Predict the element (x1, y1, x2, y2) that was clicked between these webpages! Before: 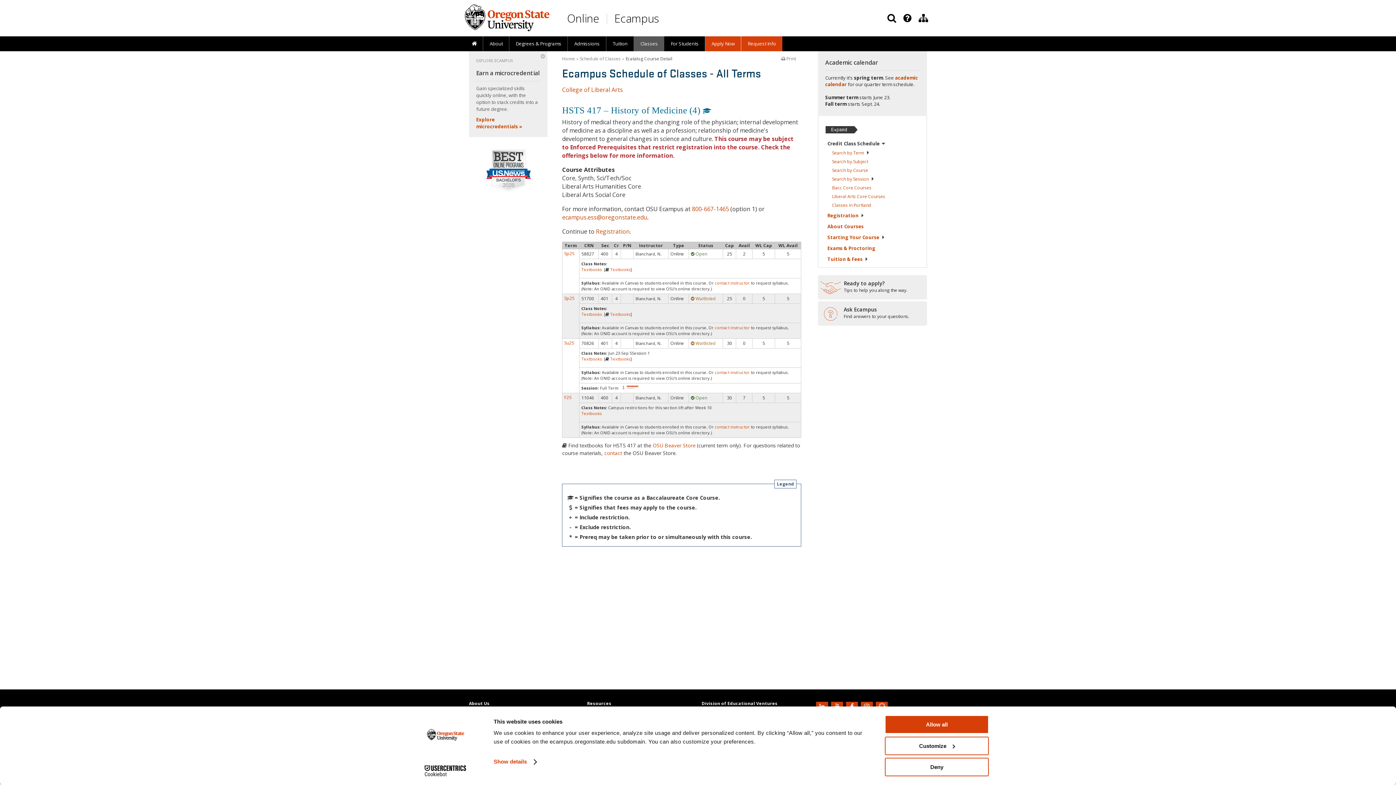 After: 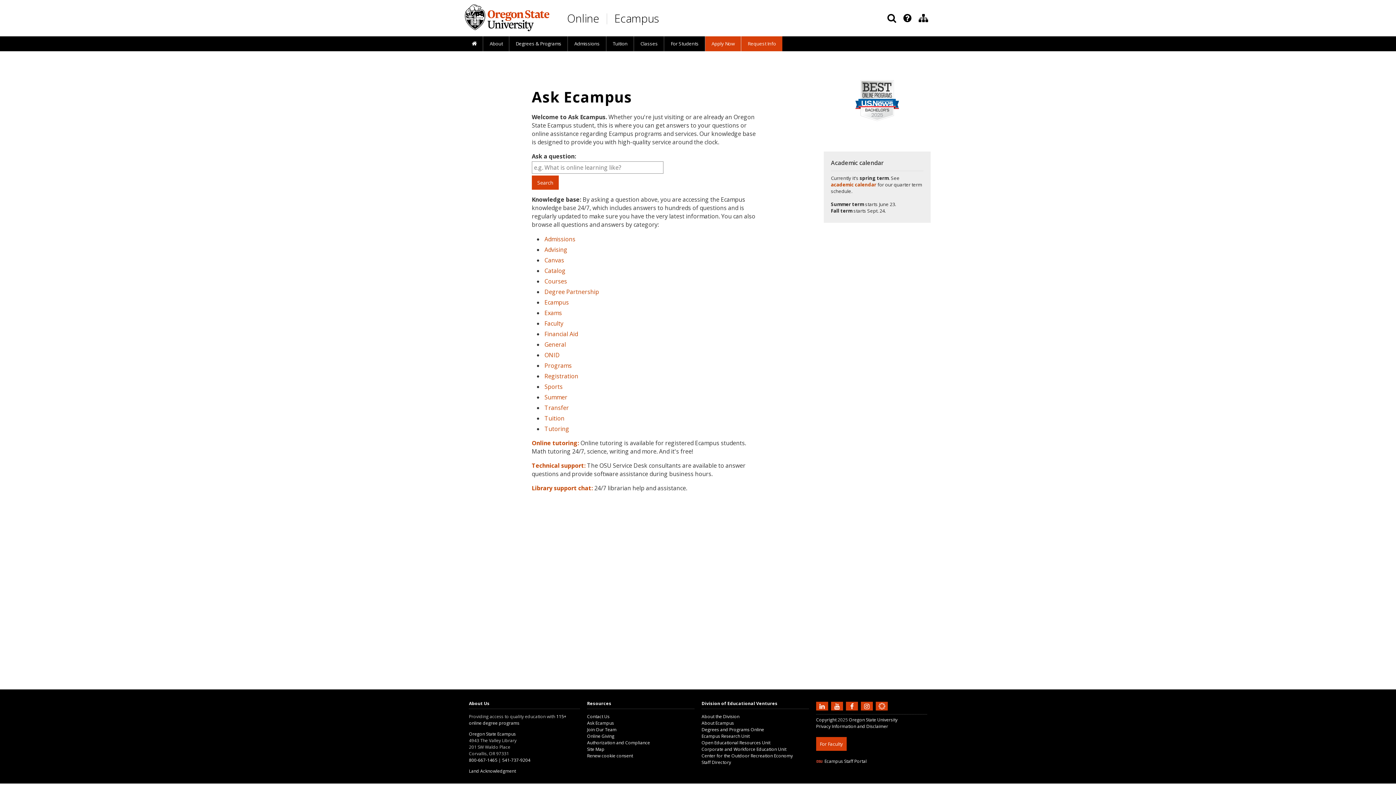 Action: label: Ready to apply? bbox: (820, 306, 925, 319)